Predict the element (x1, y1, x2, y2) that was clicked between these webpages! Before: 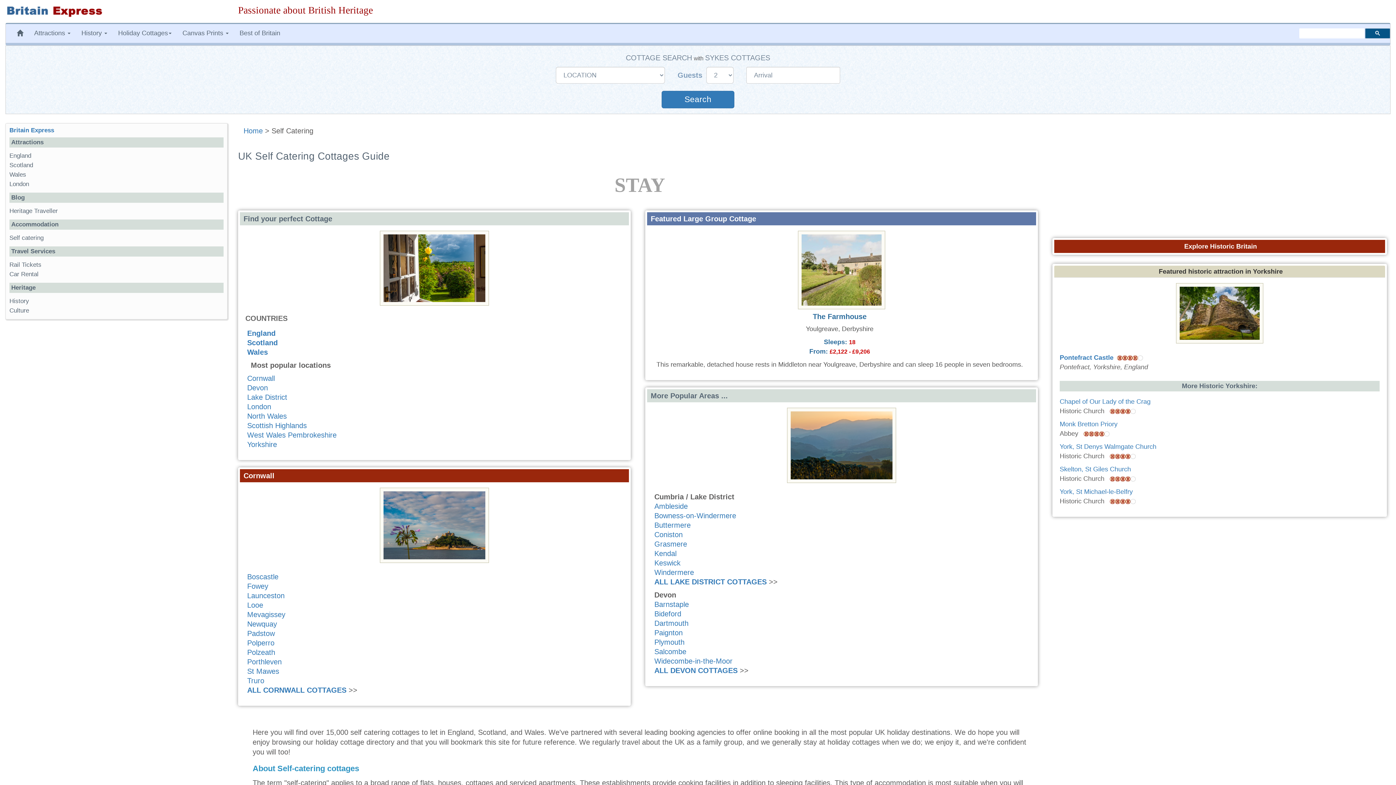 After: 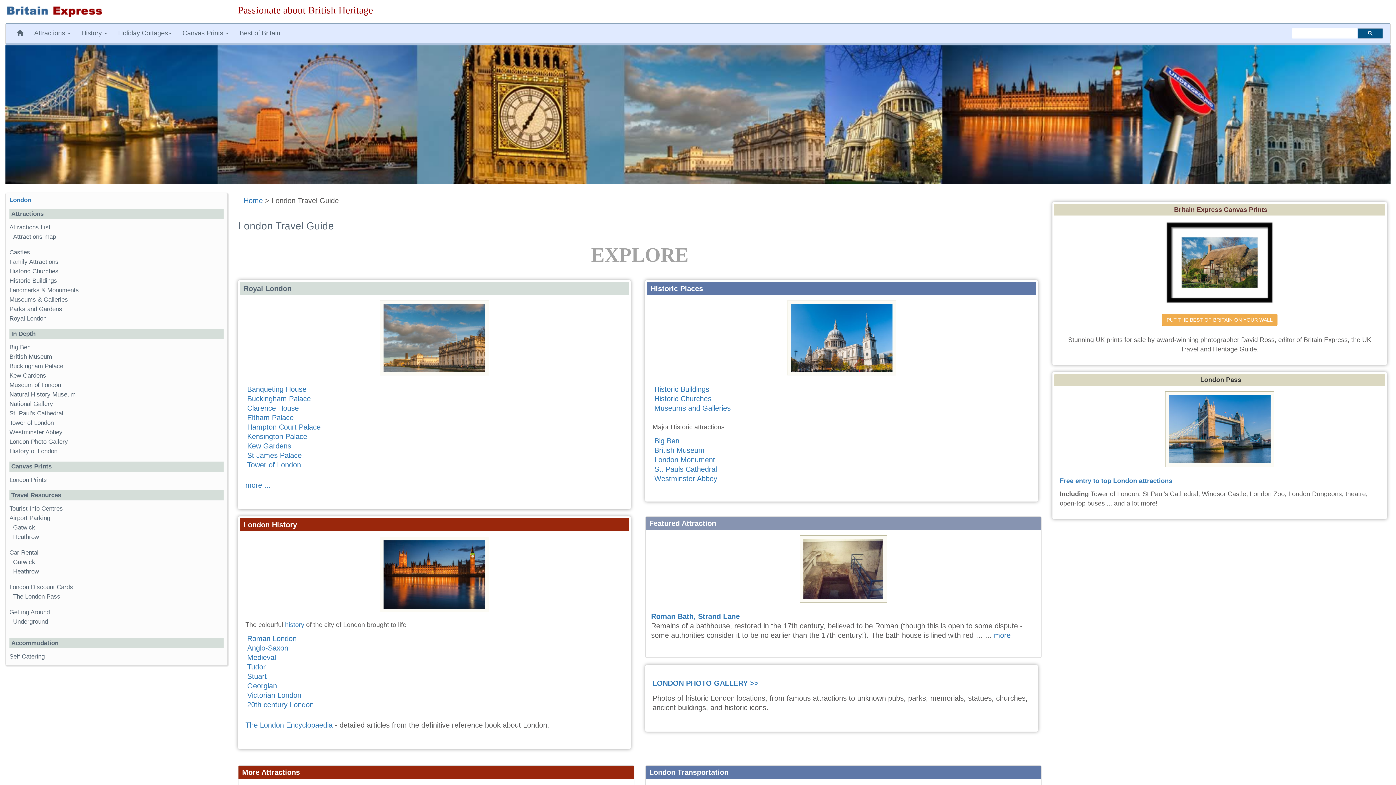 Action: bbox: (9, 180, 29, 187) label: London